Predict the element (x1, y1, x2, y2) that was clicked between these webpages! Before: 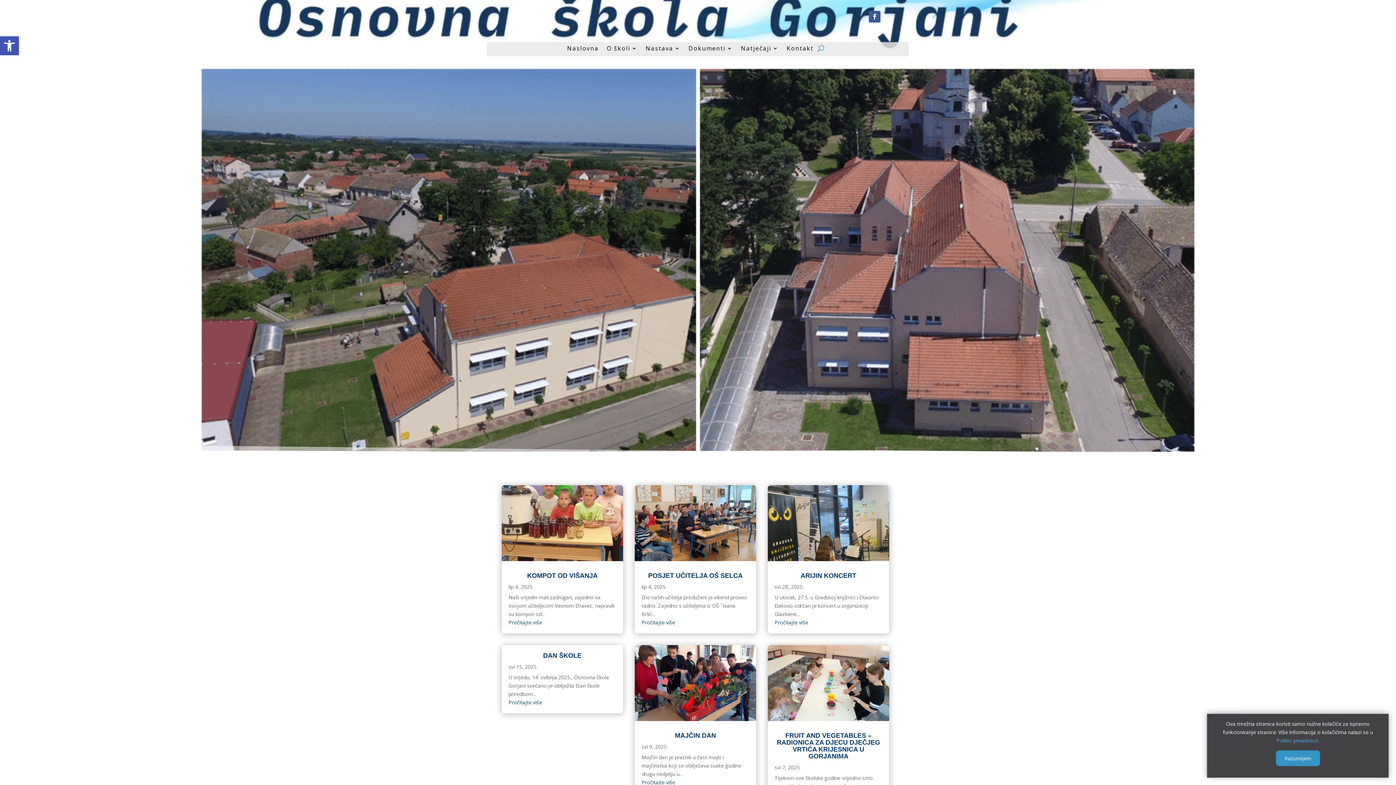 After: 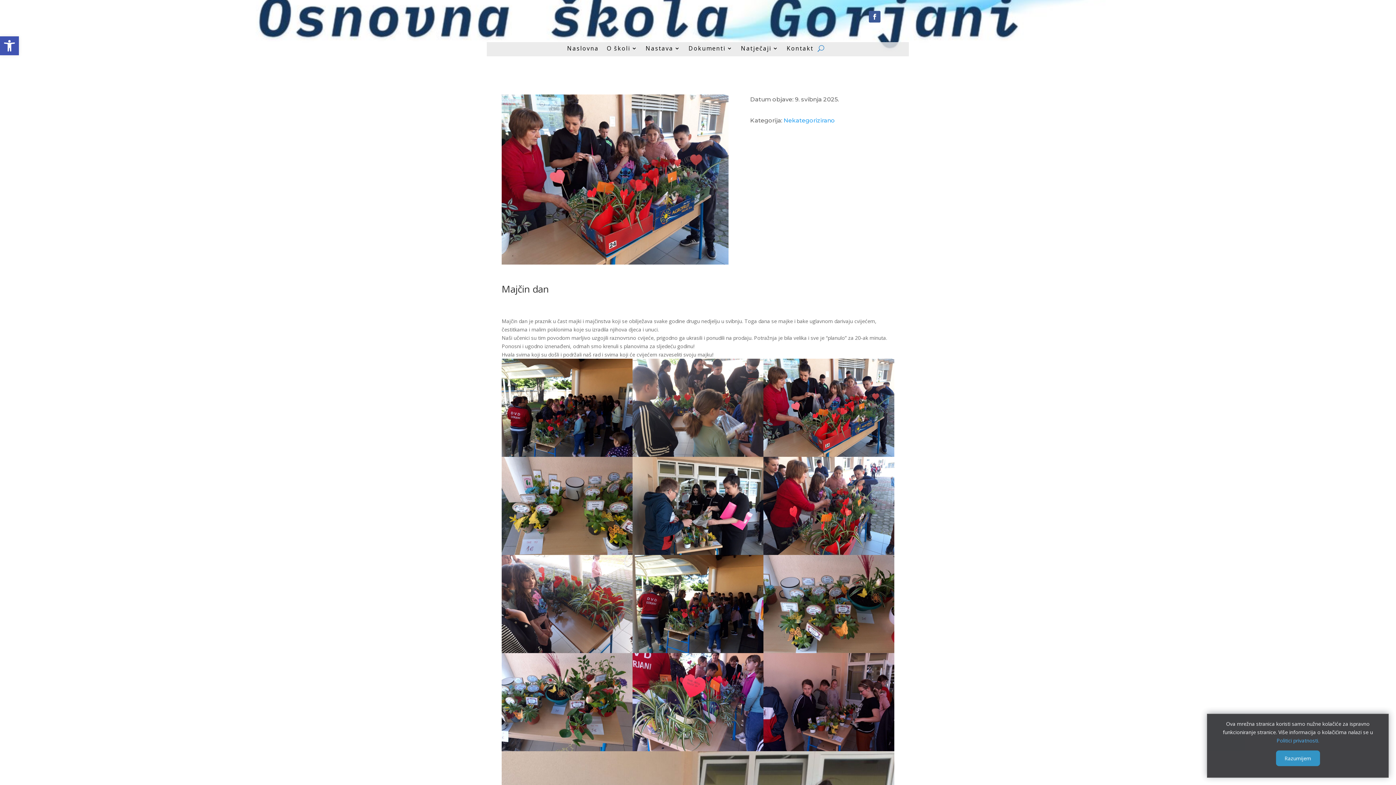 Action: bbox: (675, 732, 716, 739) label: MAJČIN DAN